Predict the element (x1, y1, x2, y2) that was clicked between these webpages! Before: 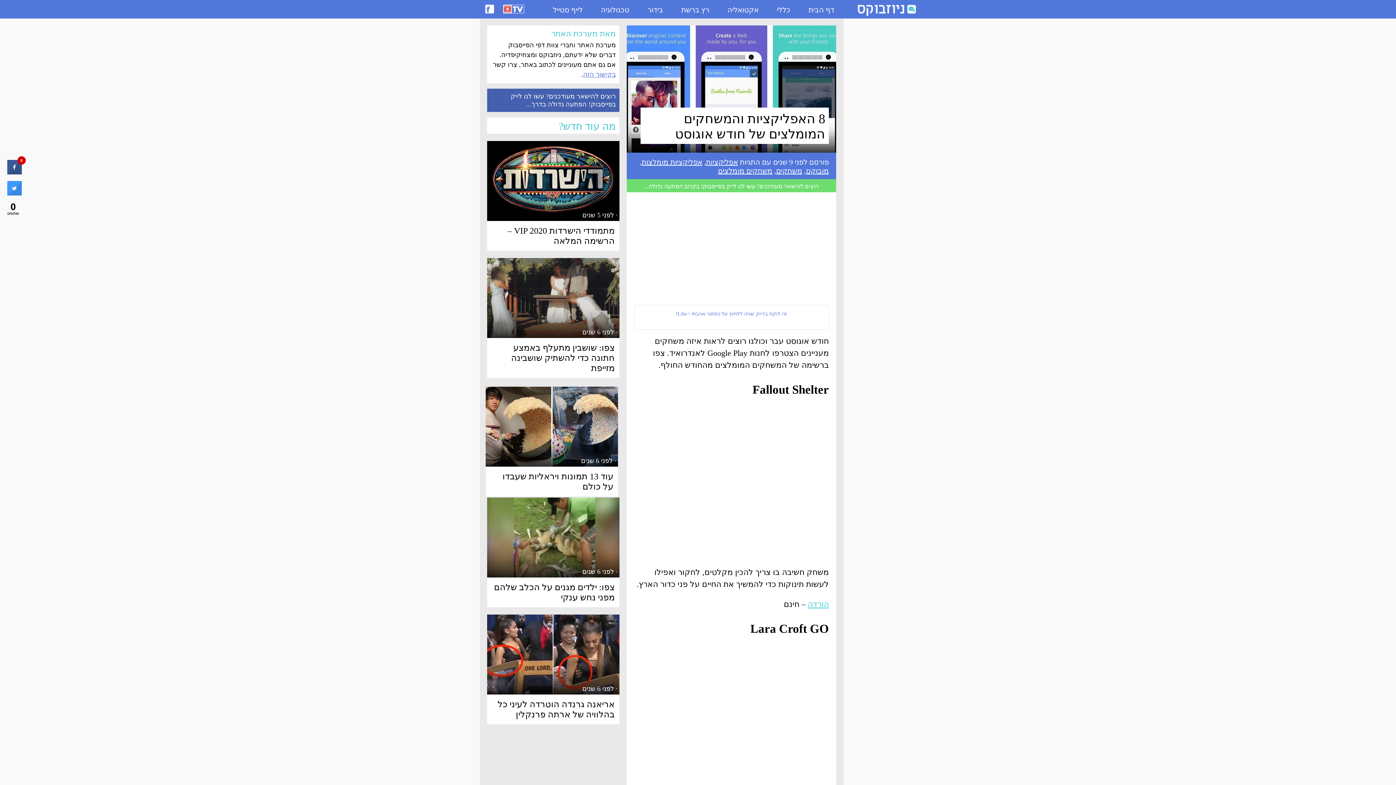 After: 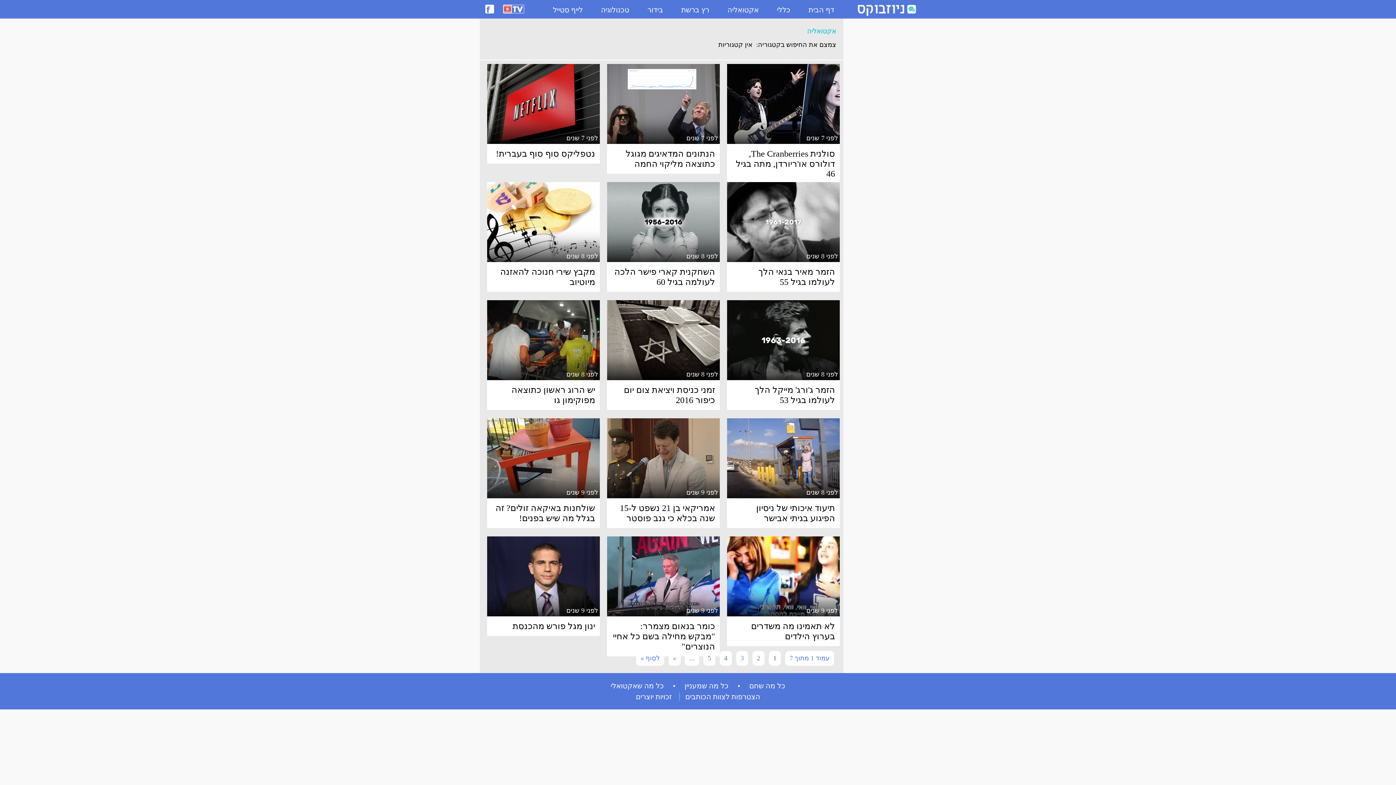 Action: label: אקטואליה bbox: (718, 0, 768, 19)